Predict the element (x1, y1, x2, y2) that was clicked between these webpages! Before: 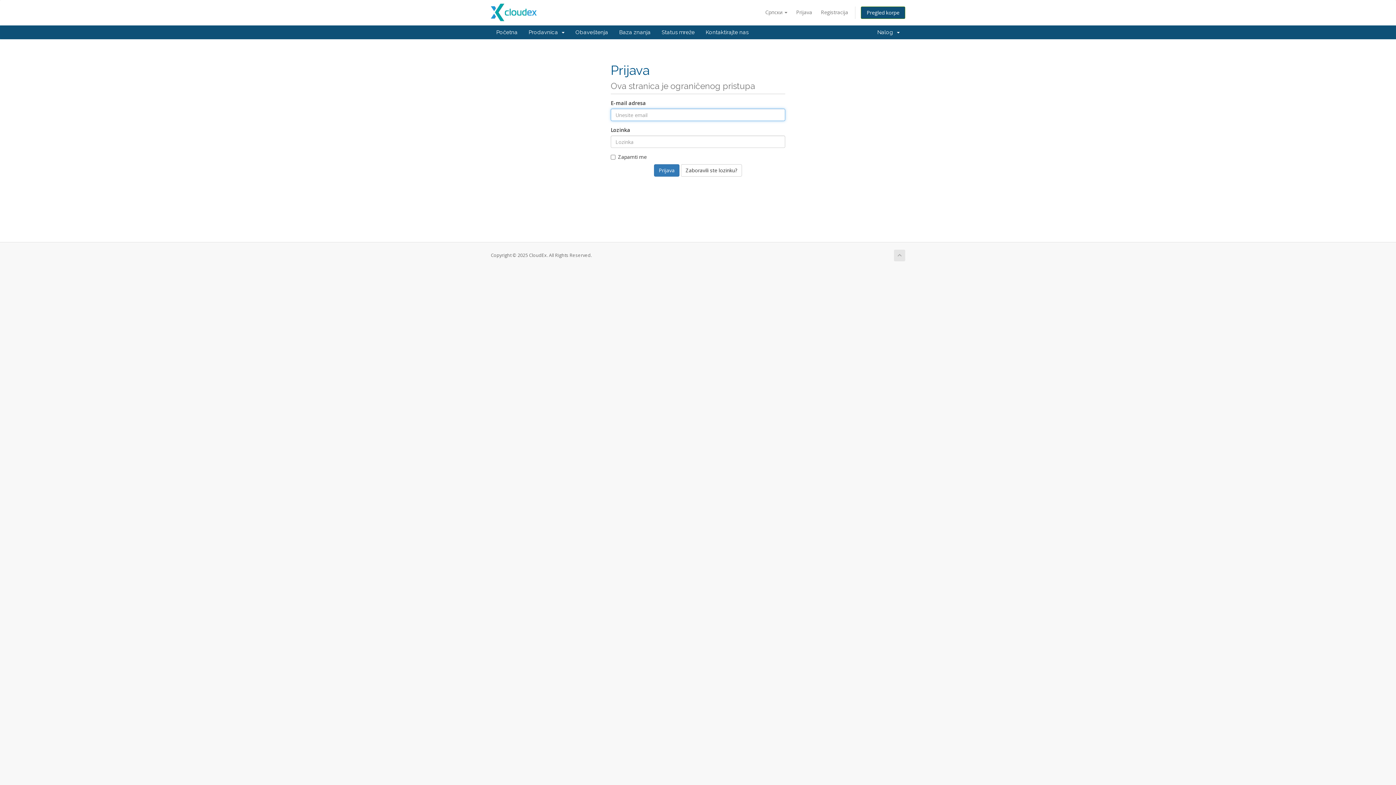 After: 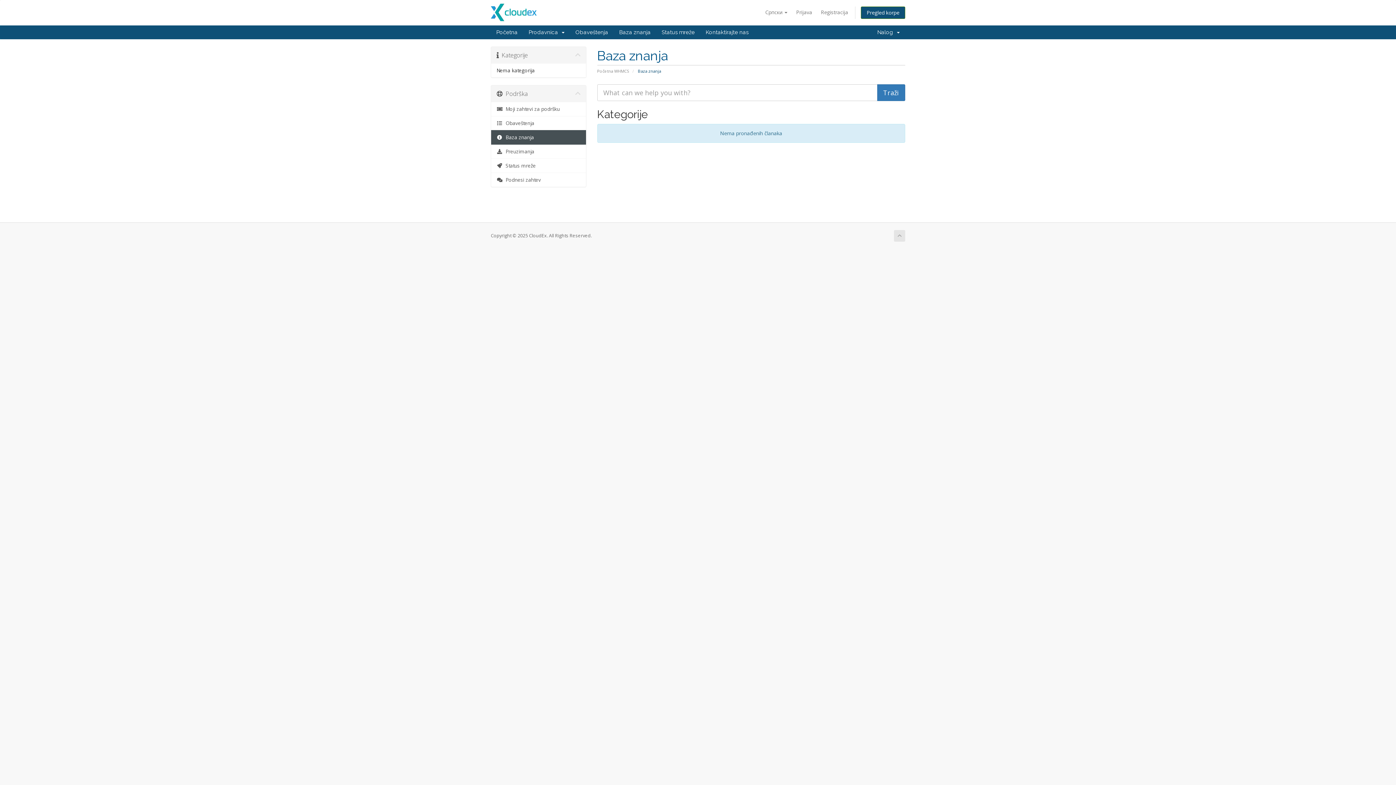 Action: label: Baza znanja bbox: (613, 25, 656, 39)